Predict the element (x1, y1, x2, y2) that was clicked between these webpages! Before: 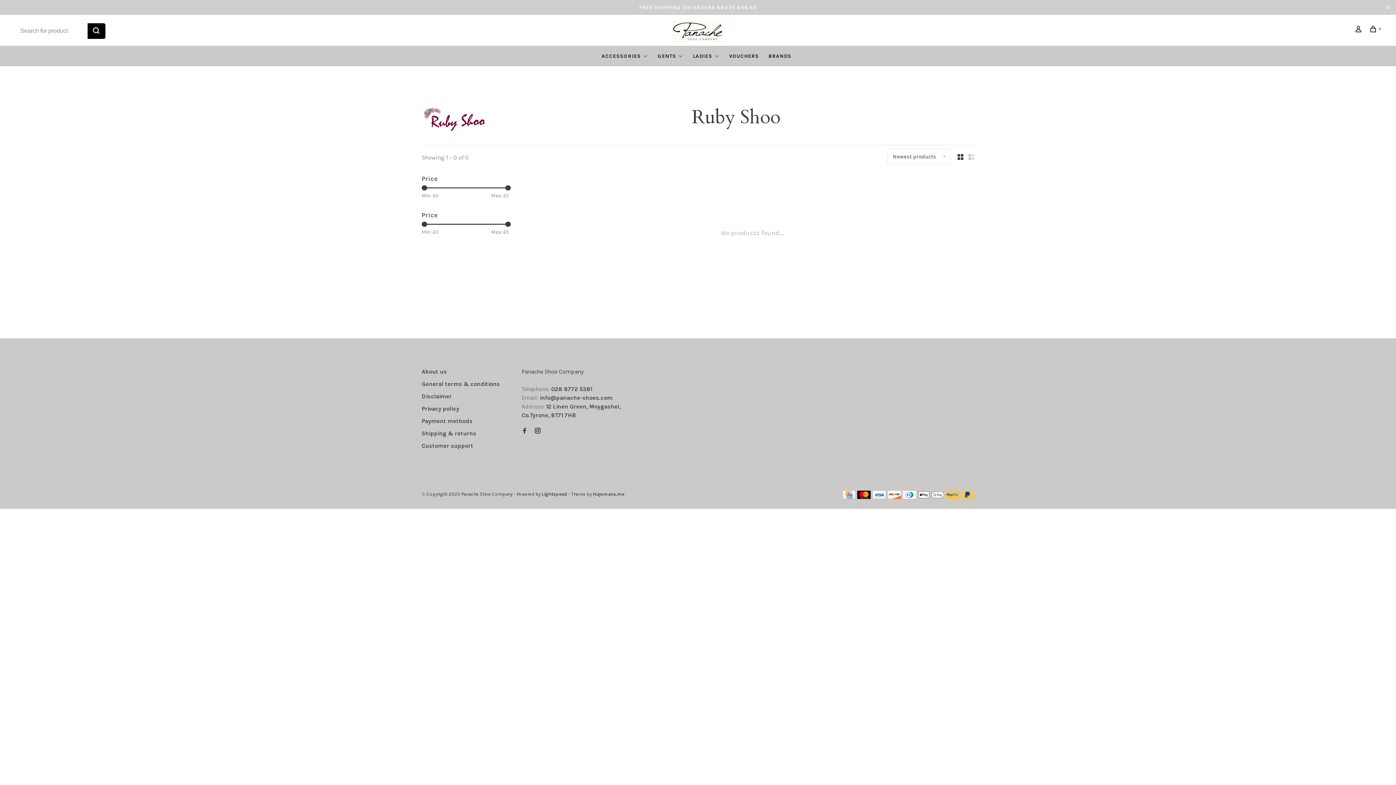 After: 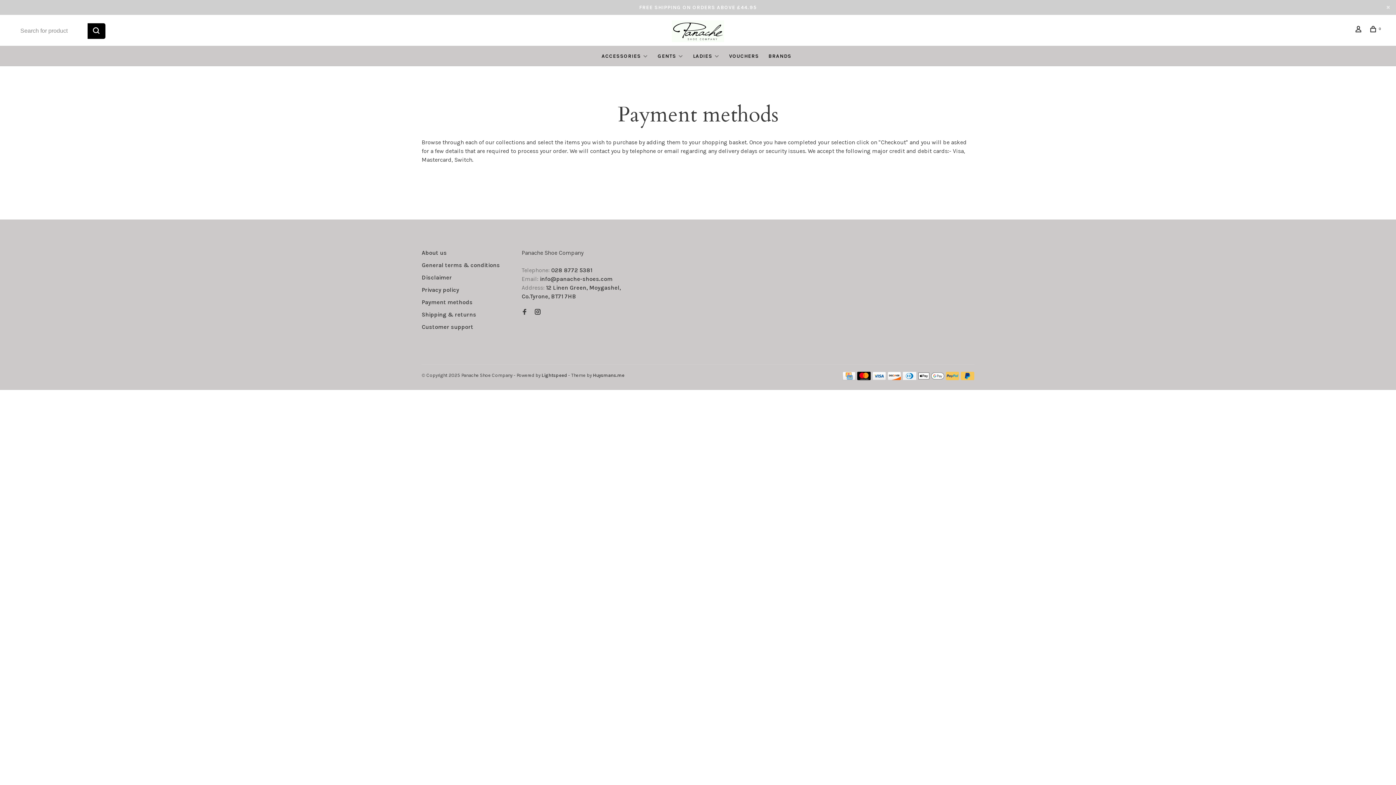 Action: bbox: (946, 493, 959, 500)